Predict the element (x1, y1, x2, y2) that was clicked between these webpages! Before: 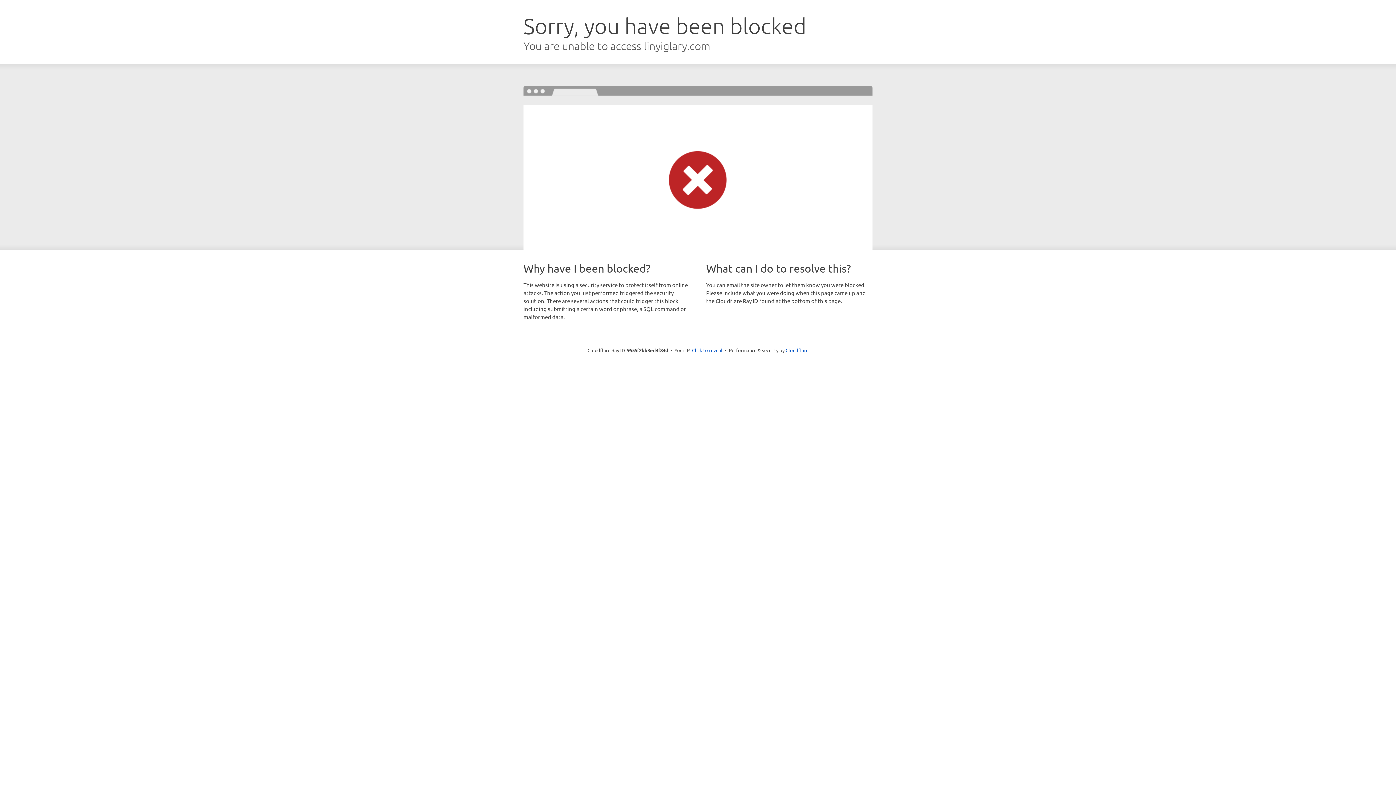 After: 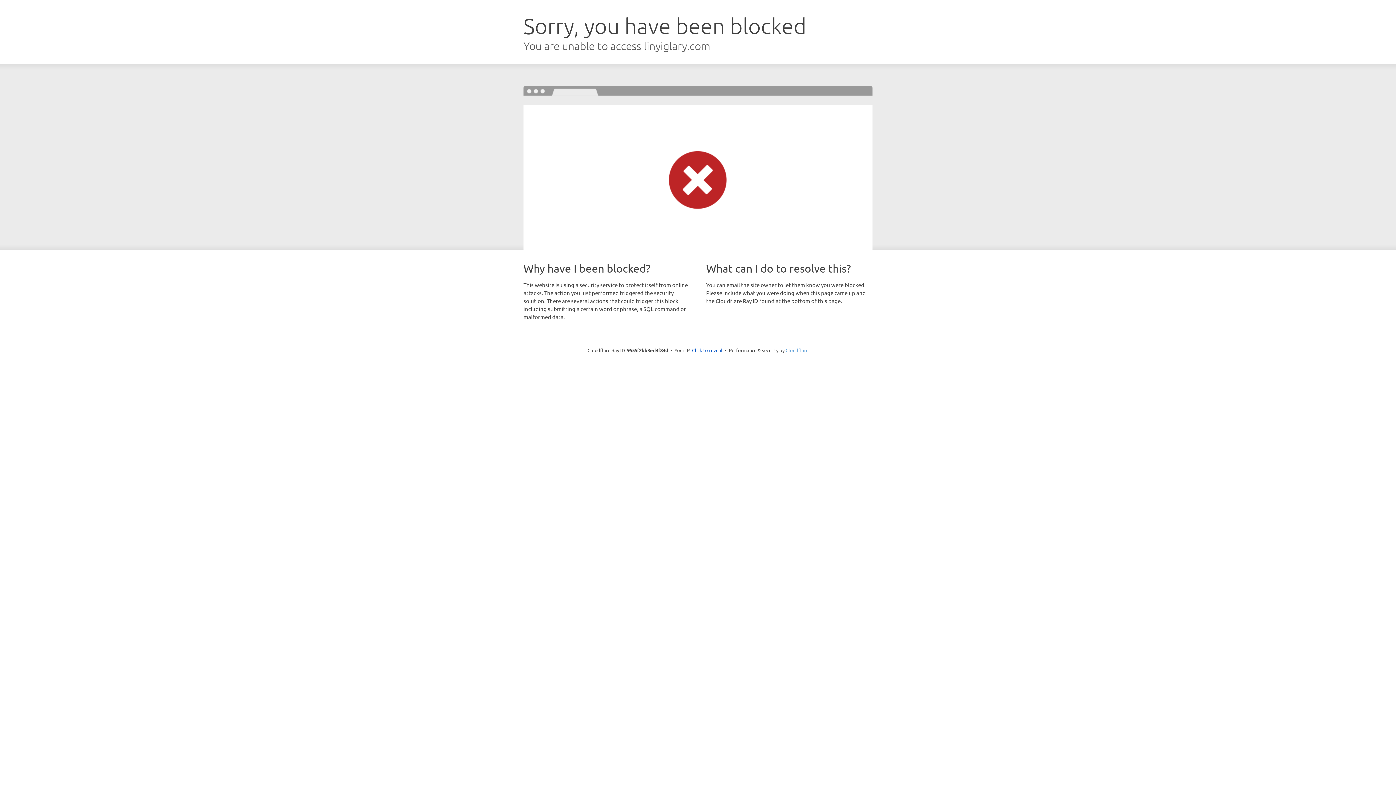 Action: label: Cloudflare bbox: (785, 347, 808, 353)